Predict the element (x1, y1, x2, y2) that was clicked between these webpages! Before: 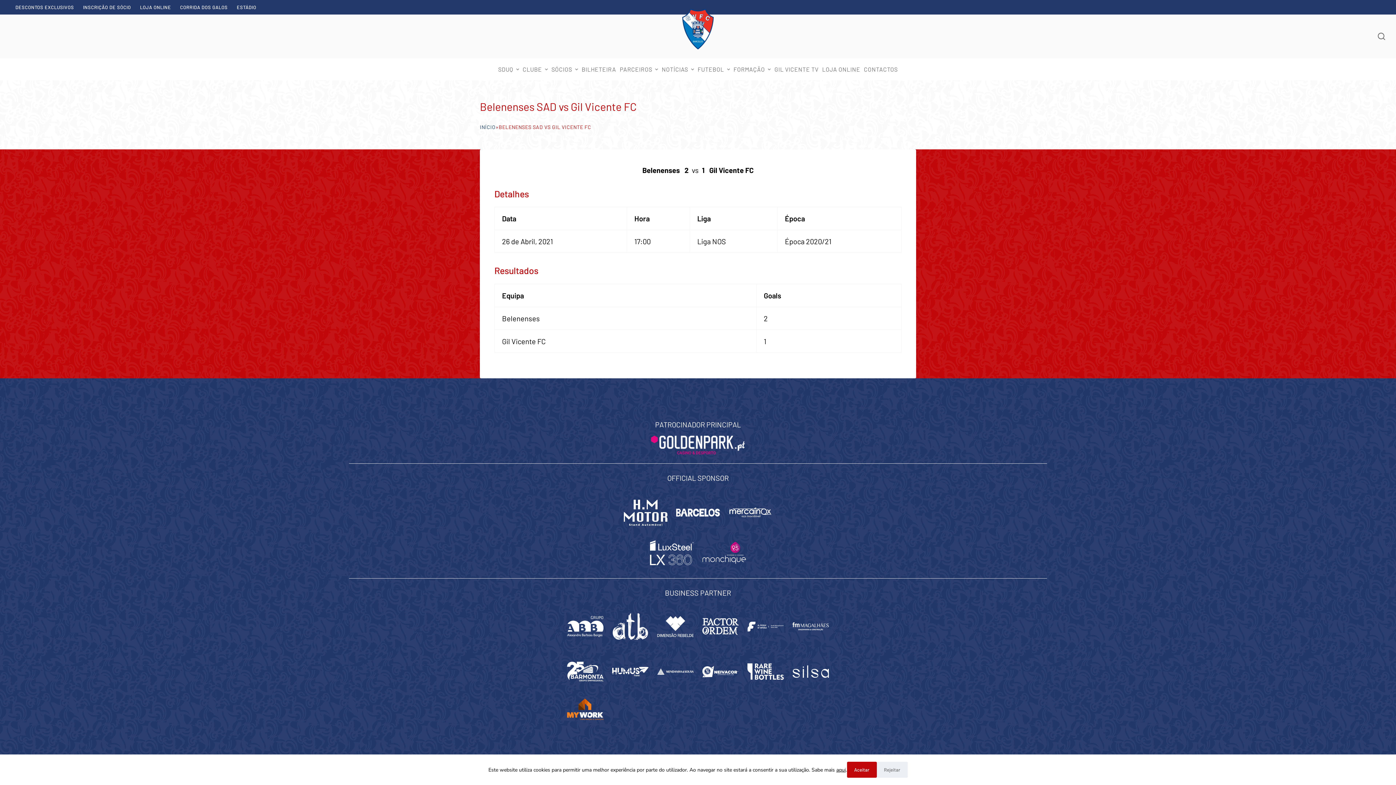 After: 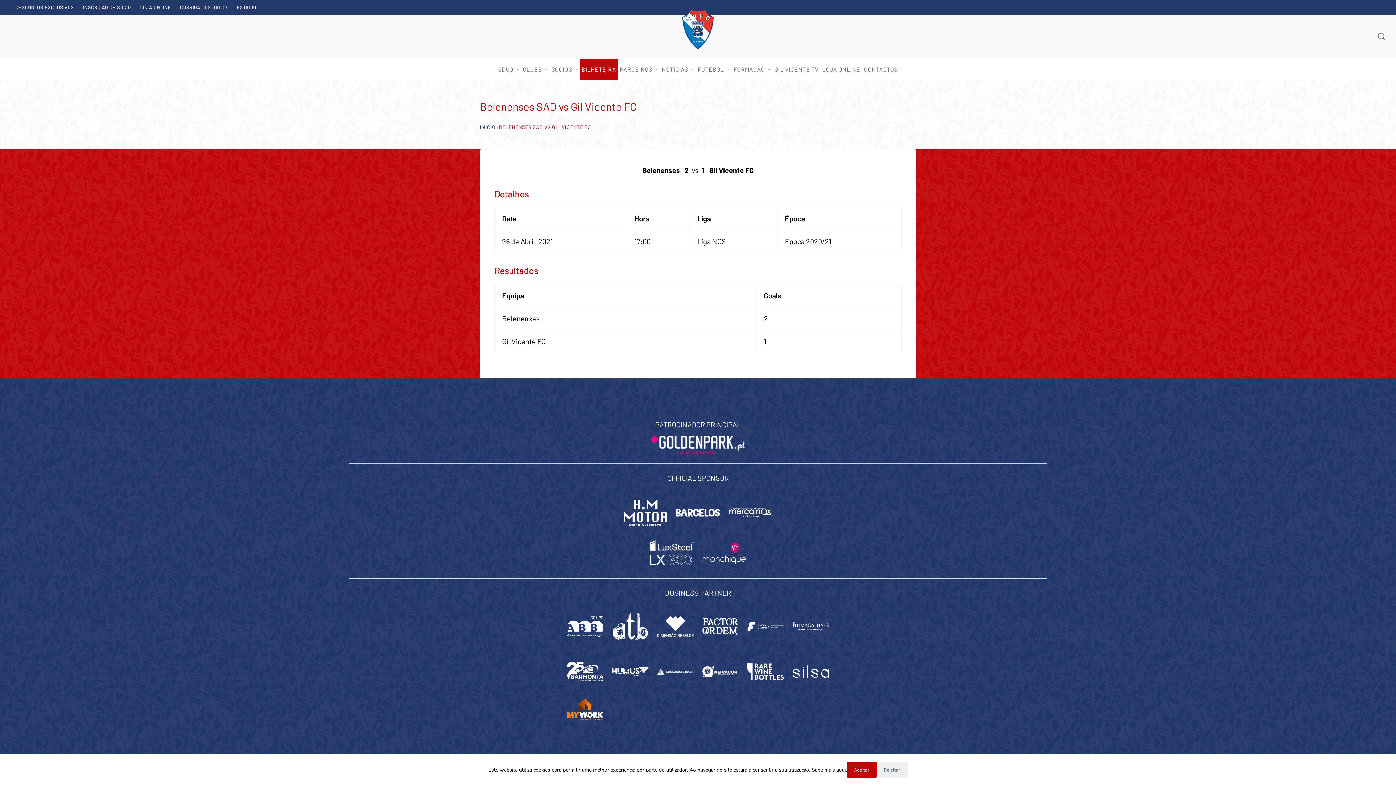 Action: bbox: (579, 58, 618, 80) label: BILHETEIRA